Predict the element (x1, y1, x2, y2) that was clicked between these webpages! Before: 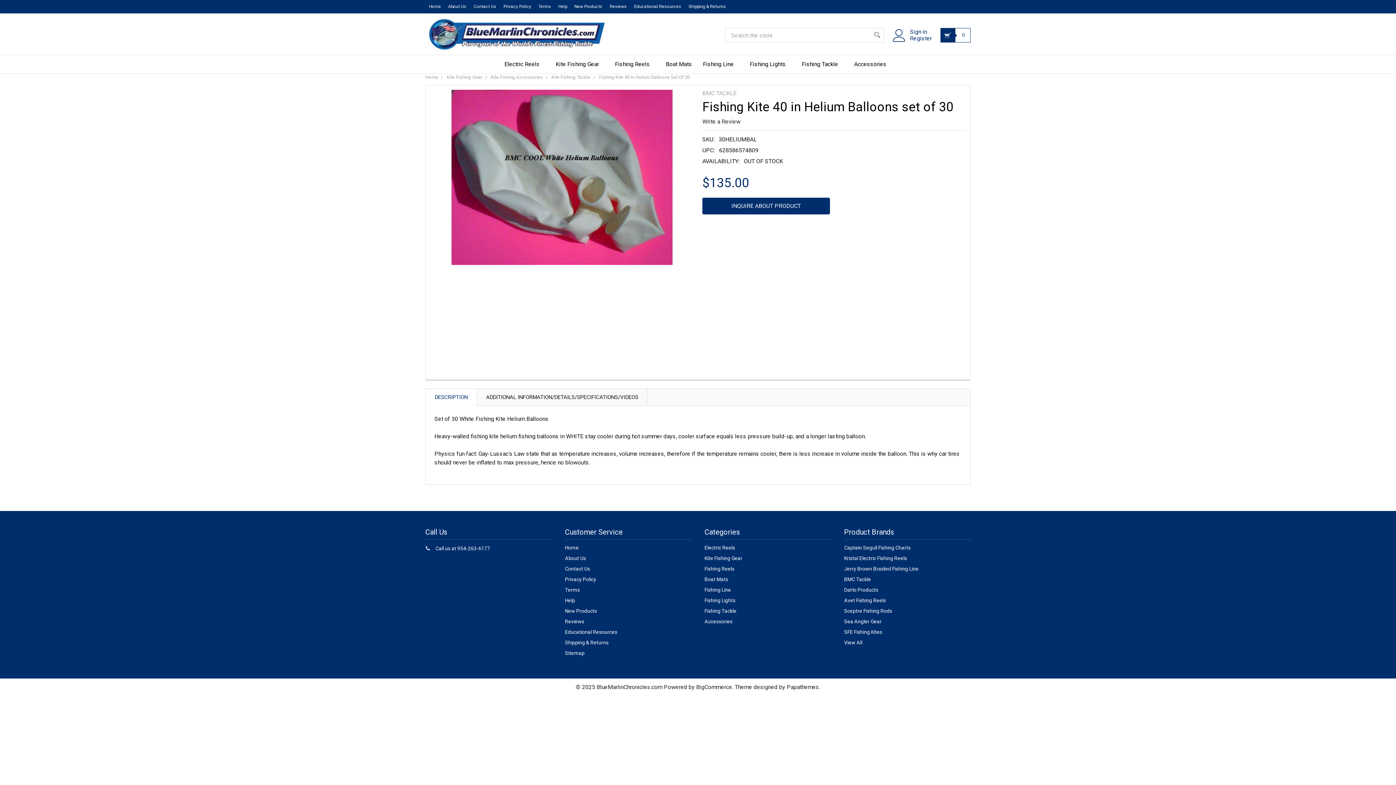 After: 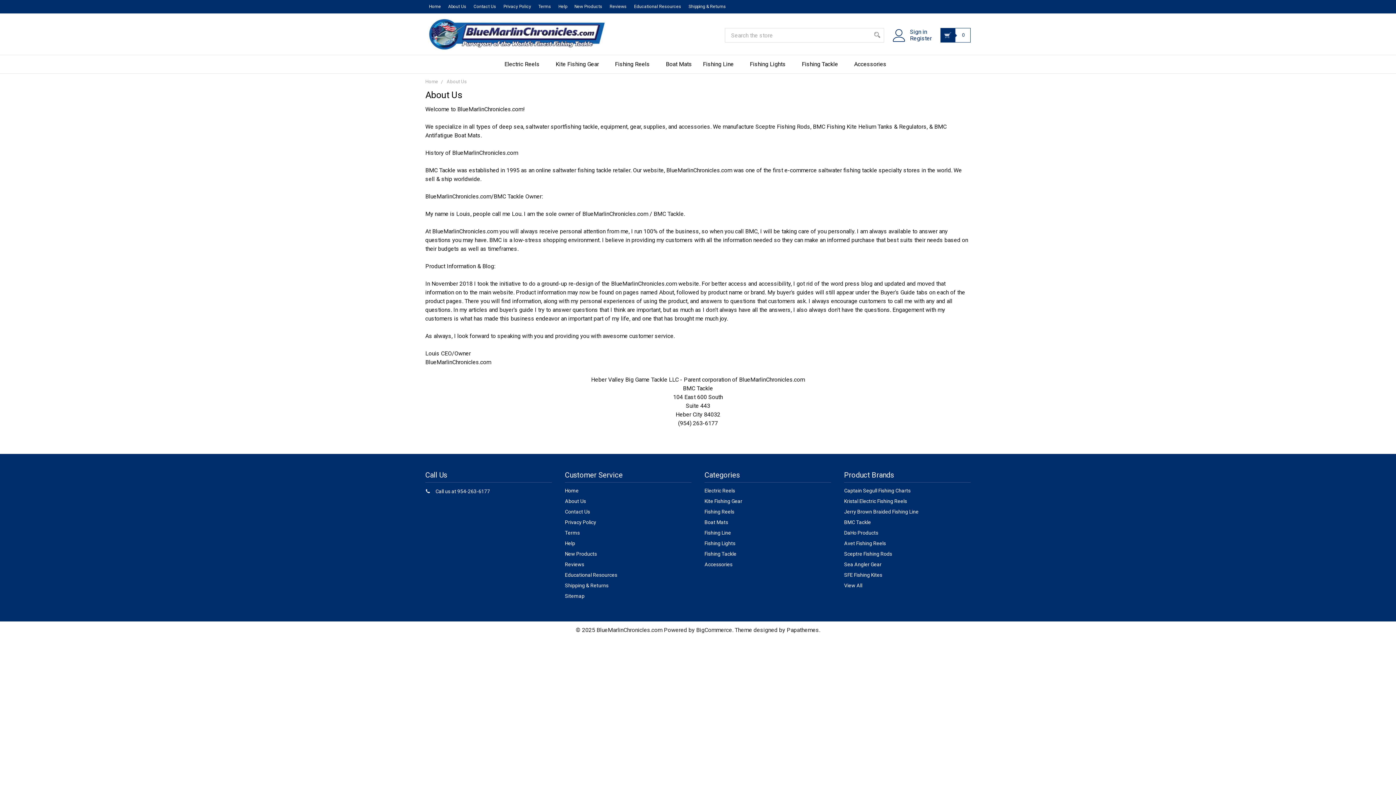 Action: bbox: (565, 556, 691, 561) label: About Us